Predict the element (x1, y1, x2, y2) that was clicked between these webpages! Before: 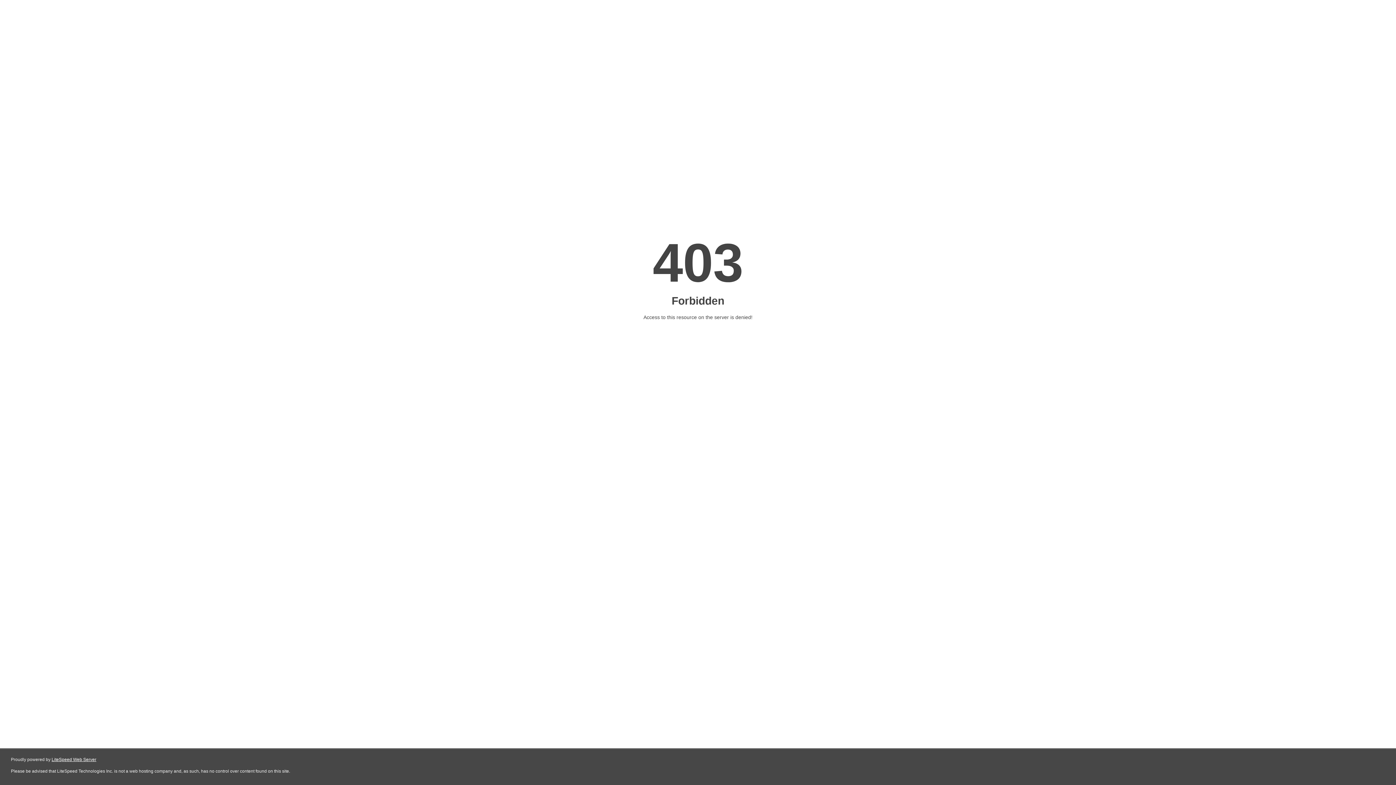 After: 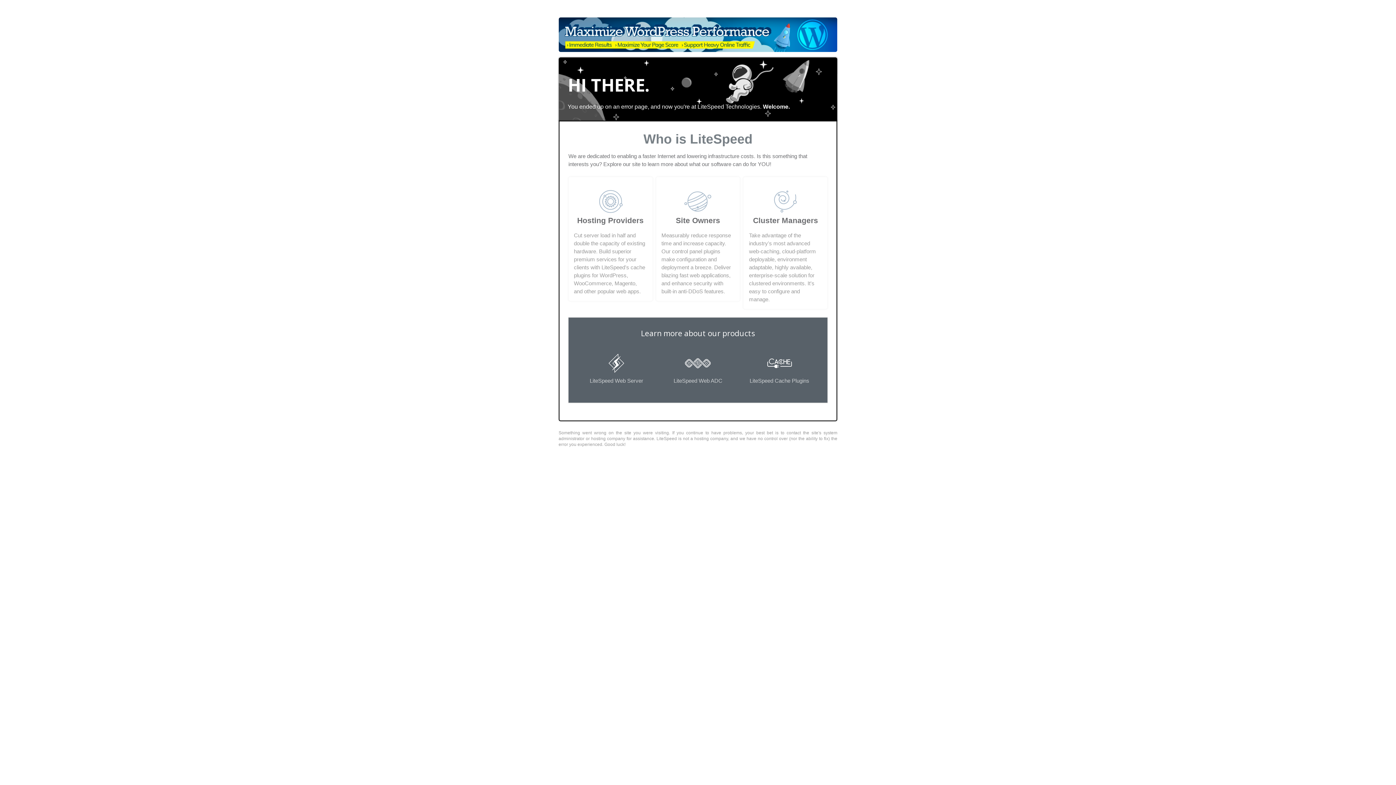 Action: label: LiteSpeed Web Server bbox: (51, 757, 96, 762)